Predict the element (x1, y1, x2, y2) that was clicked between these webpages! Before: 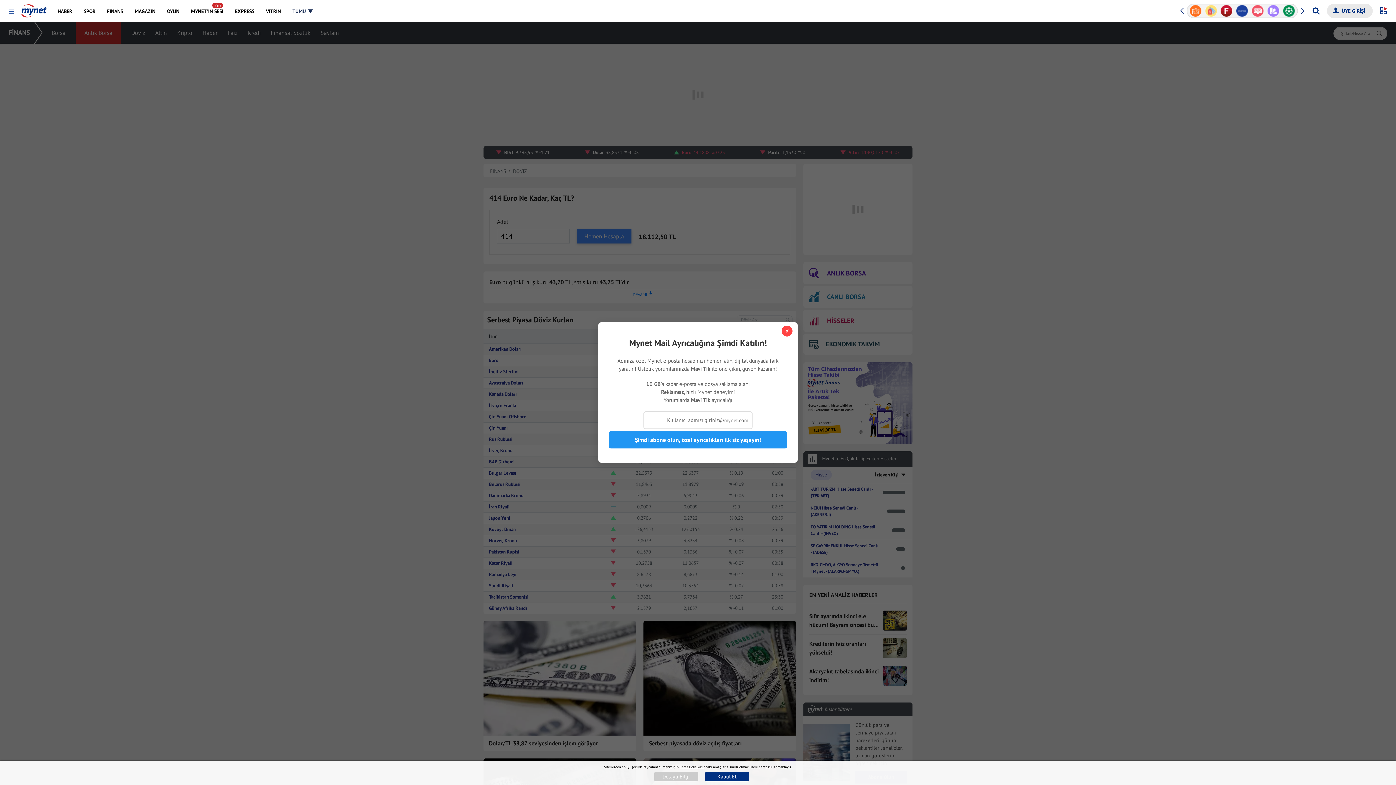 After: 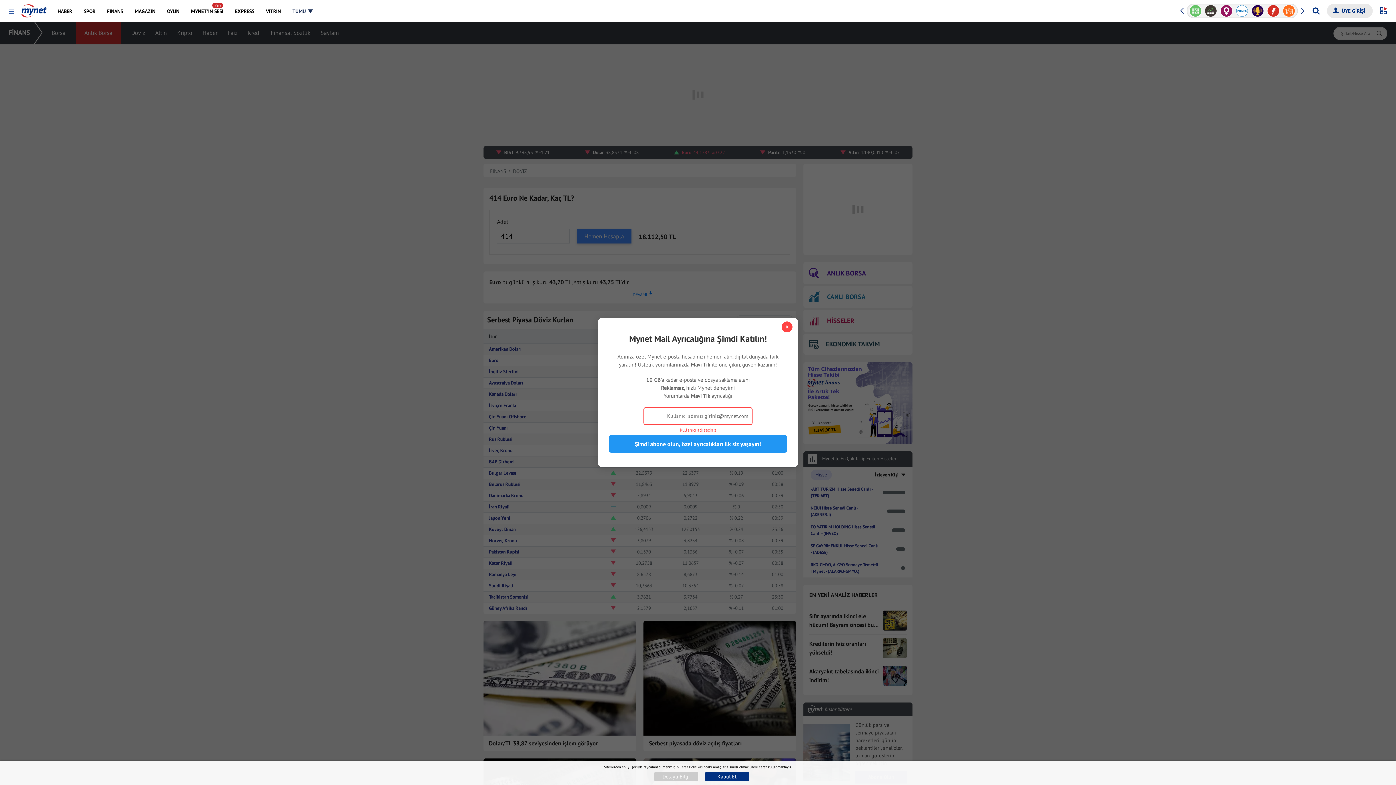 Action: bbox: (609, 431, 787, 448) label: Şimdi abone olun, özel ayrıcalıkları ilk siz yaşayın!